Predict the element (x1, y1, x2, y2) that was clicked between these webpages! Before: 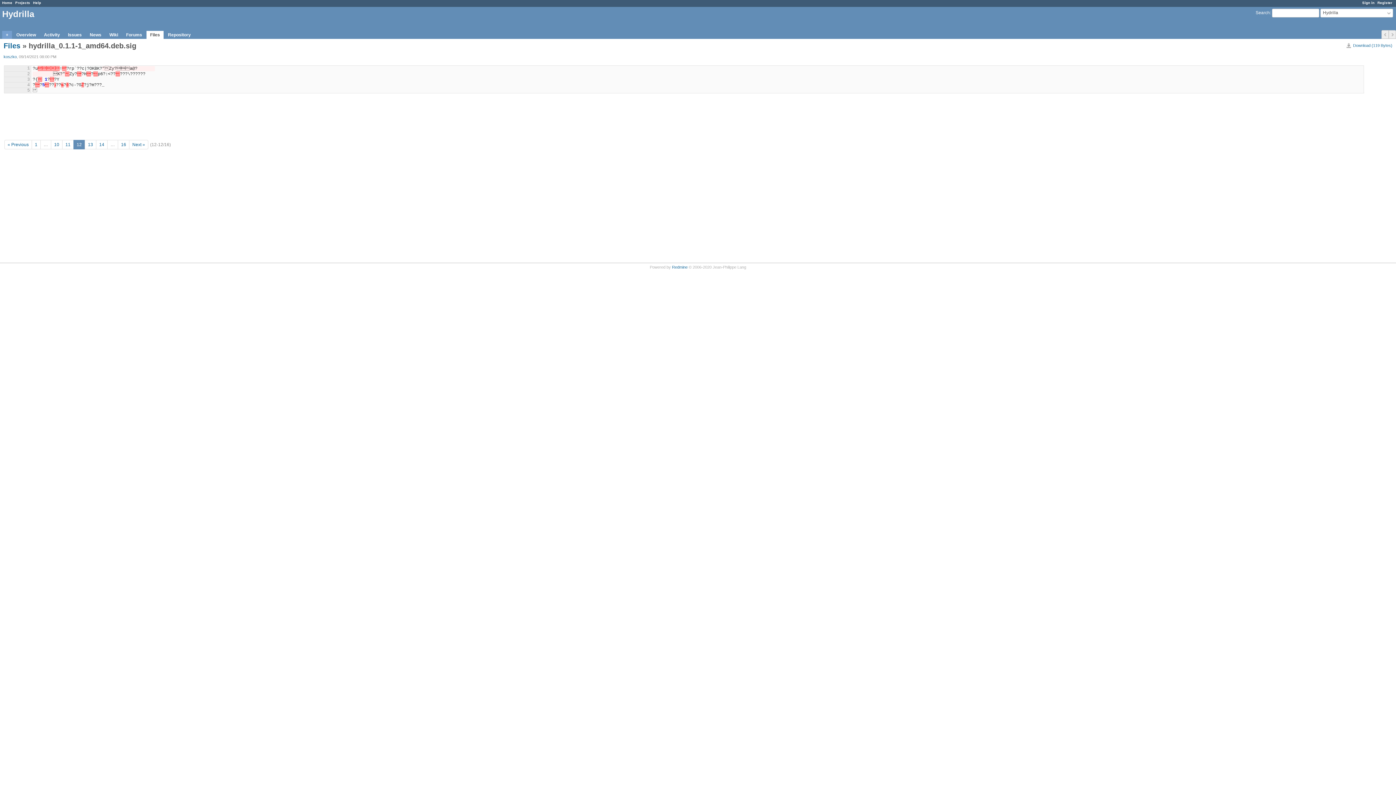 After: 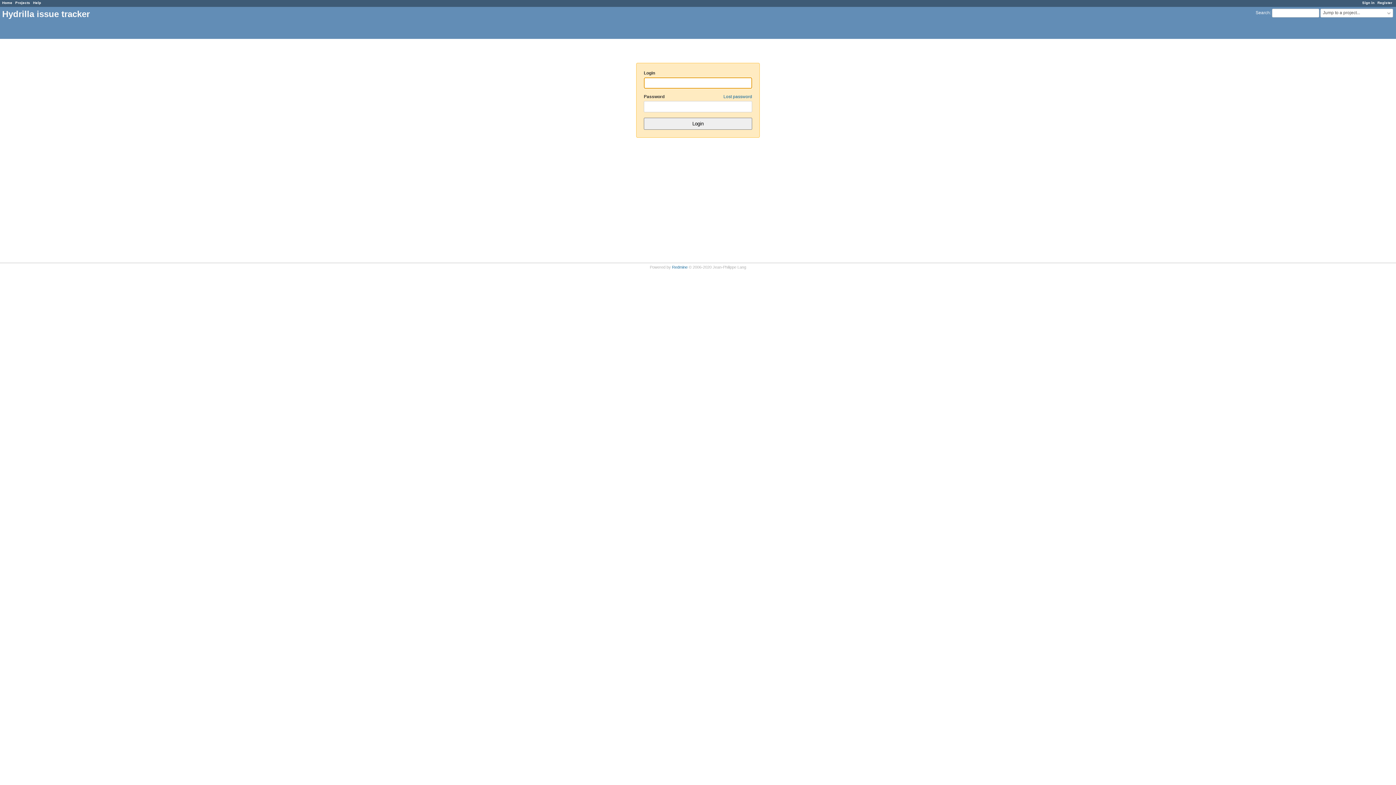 Action: label: Sign in bbox: (1362, 0, 1374, 4)